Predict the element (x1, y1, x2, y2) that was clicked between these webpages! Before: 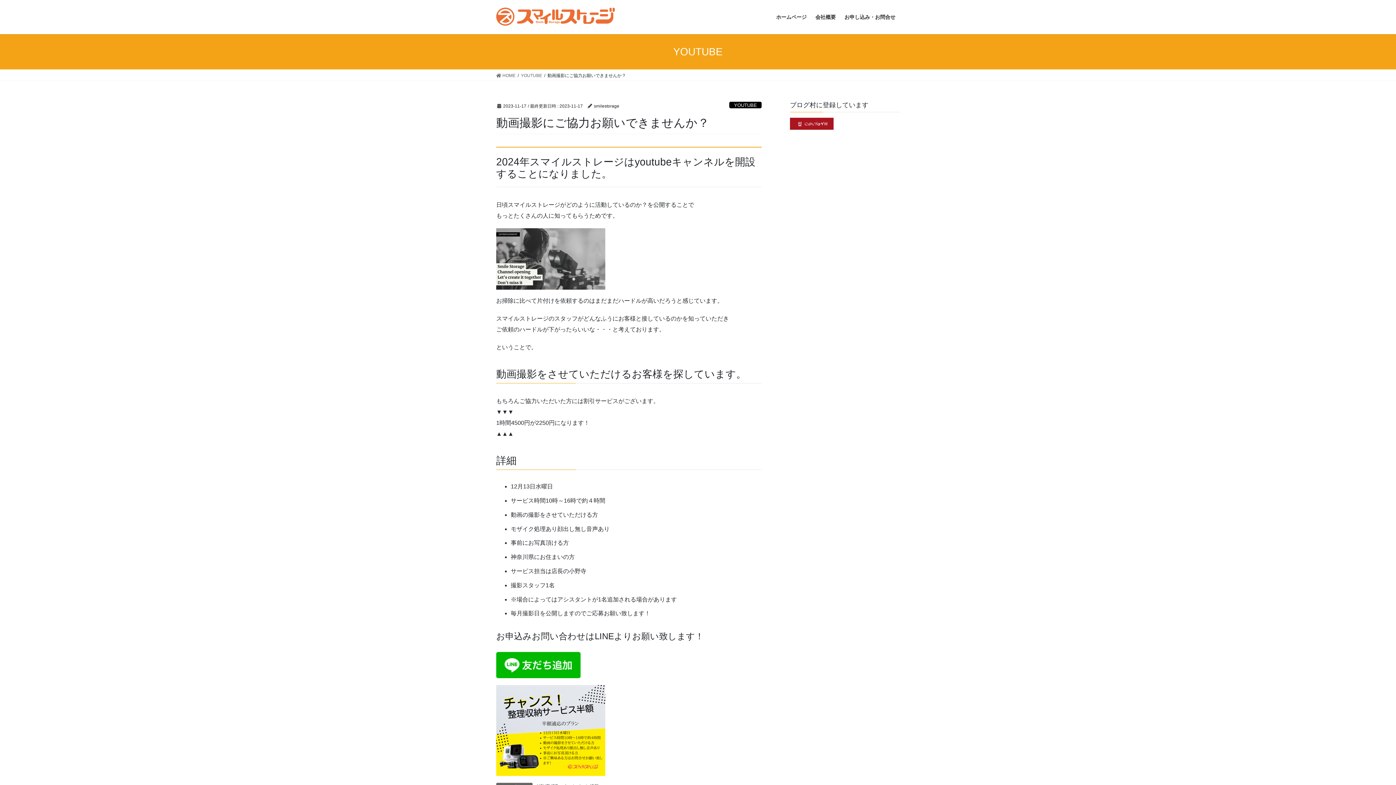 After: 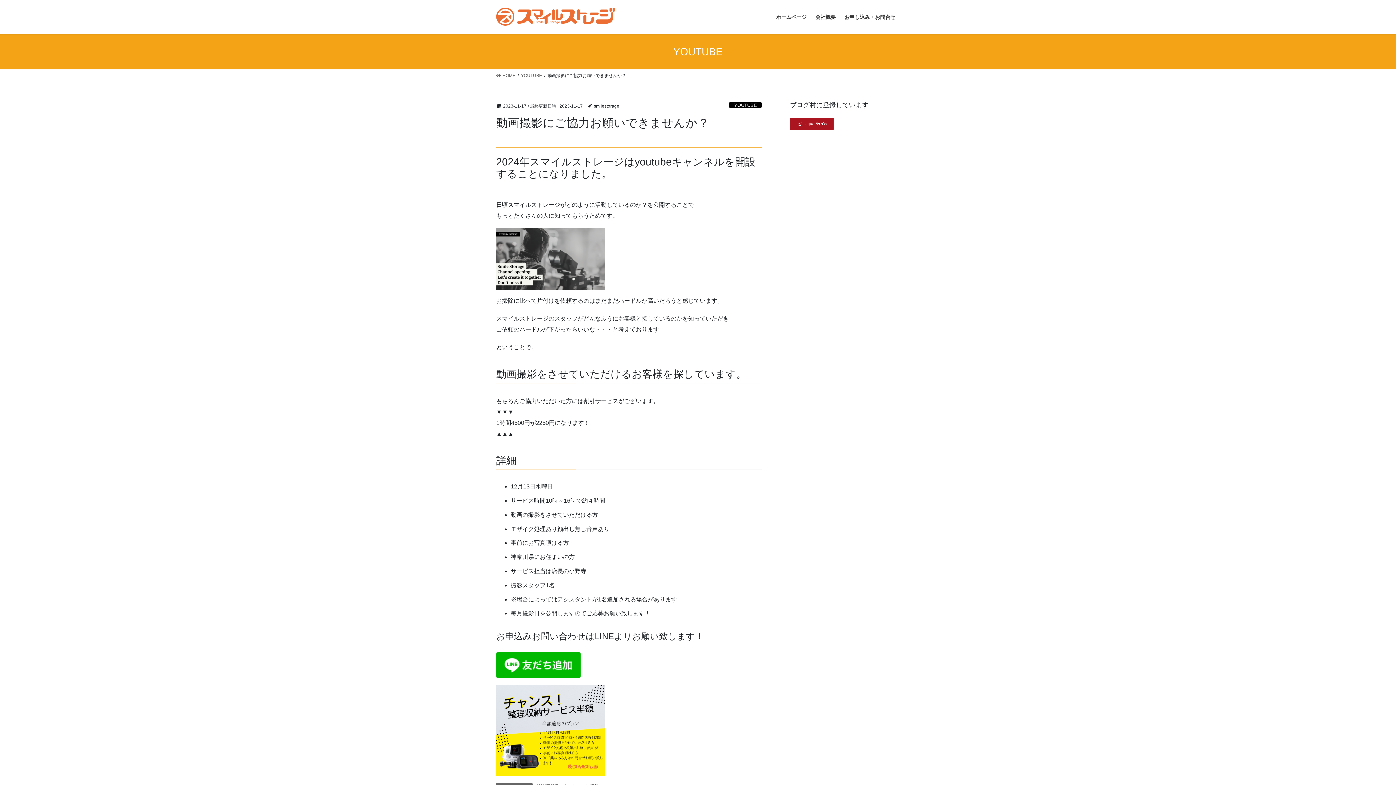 Action: bbox: (790, 120, 833, 126)